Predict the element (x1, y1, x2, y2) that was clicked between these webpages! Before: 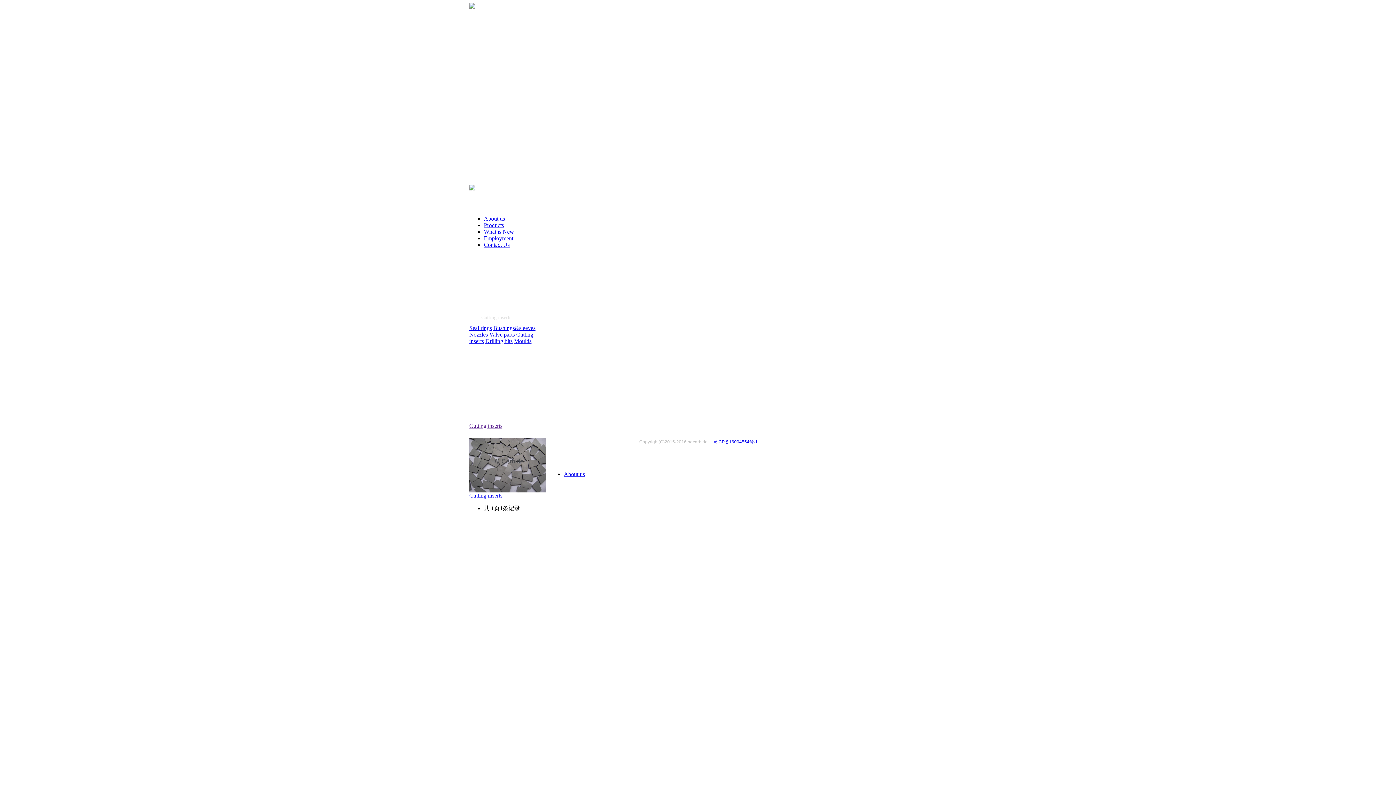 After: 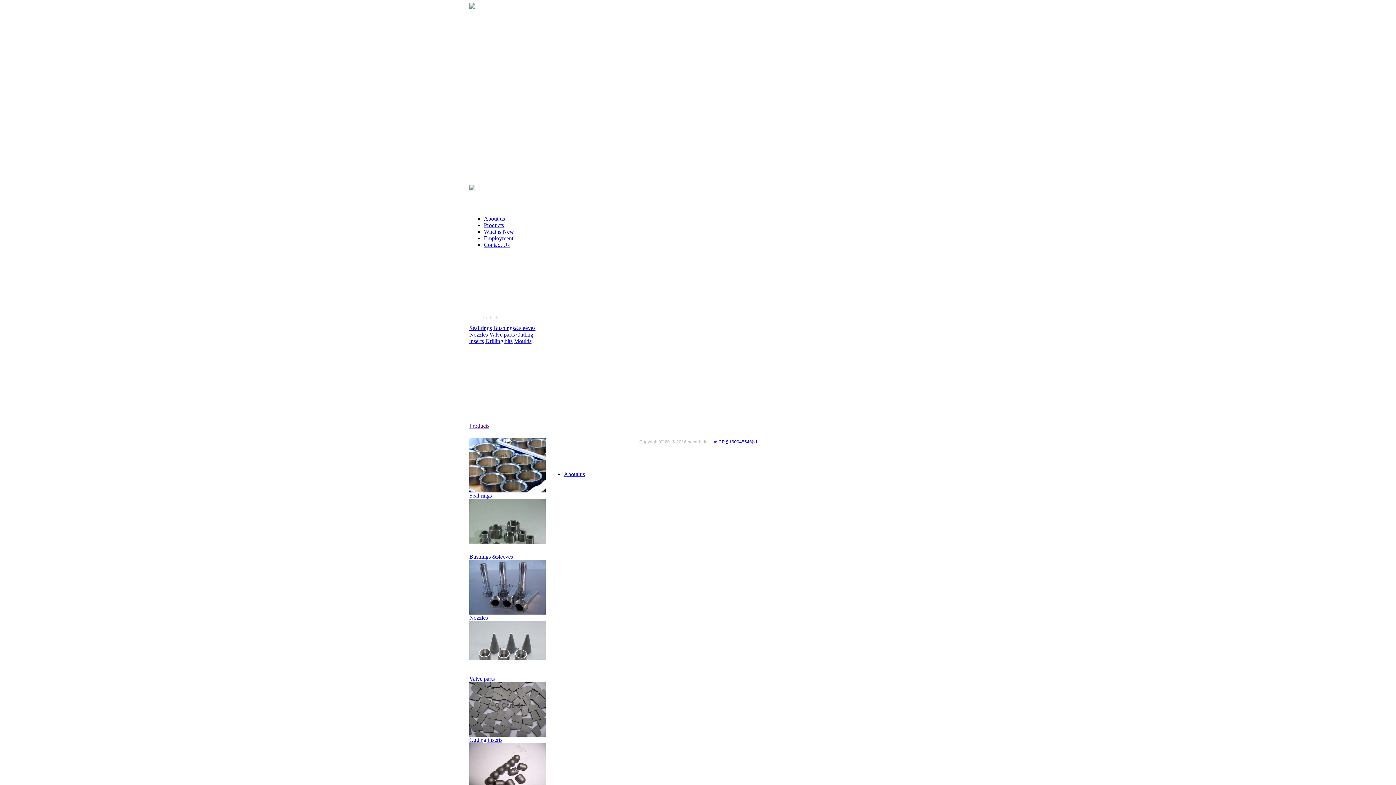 Action: bbox: (484, 222, 504, 228) label: Products